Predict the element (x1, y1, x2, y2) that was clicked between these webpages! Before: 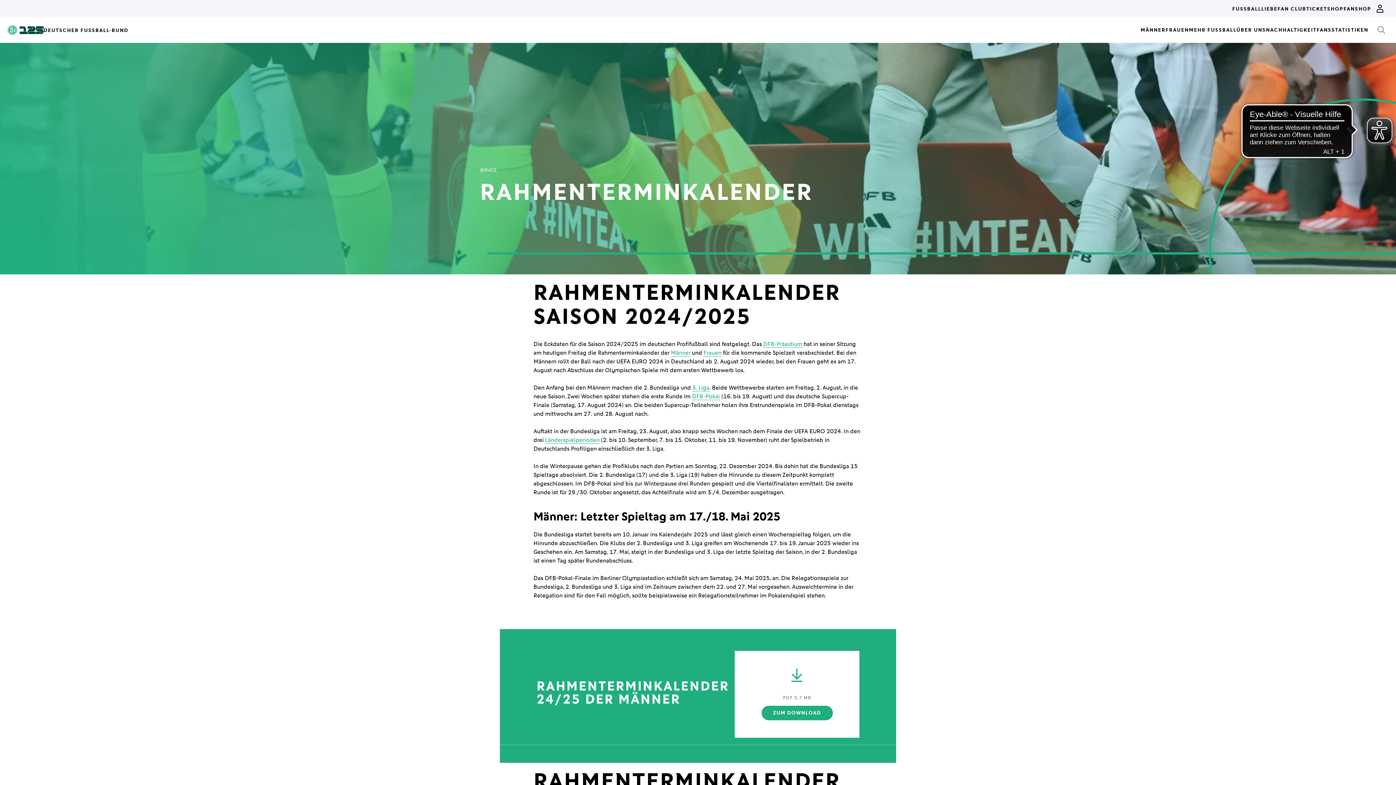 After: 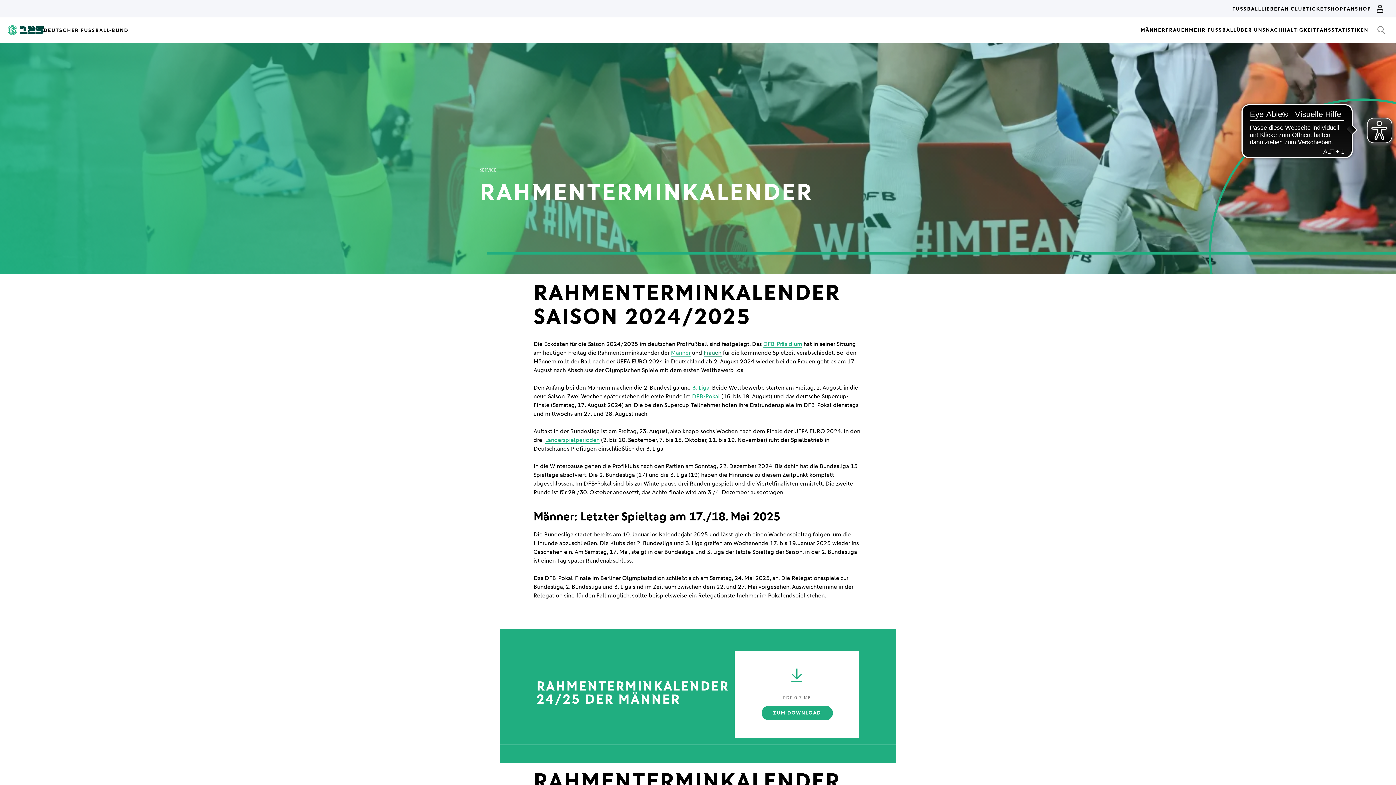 Action: bbox: (703, 349, 721, 356) label: Frauen